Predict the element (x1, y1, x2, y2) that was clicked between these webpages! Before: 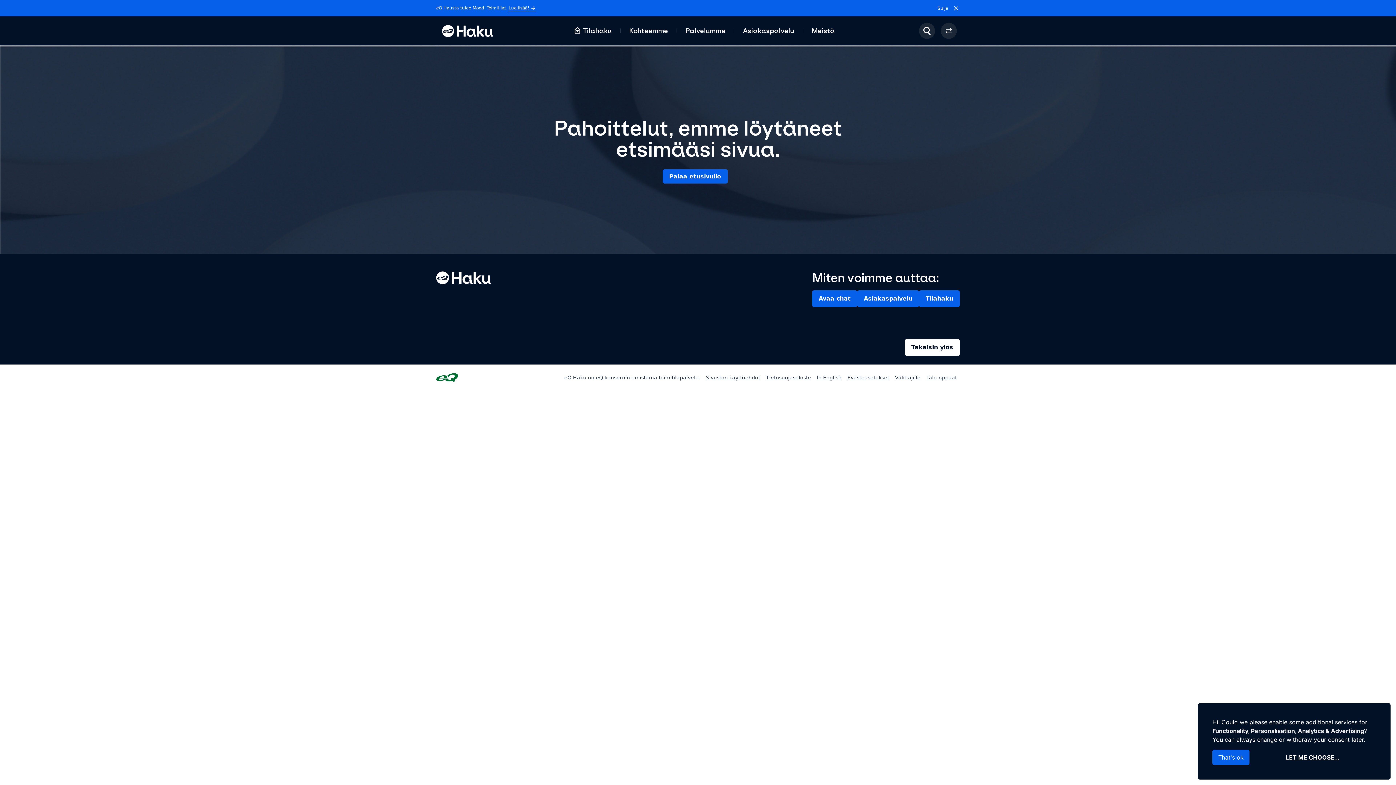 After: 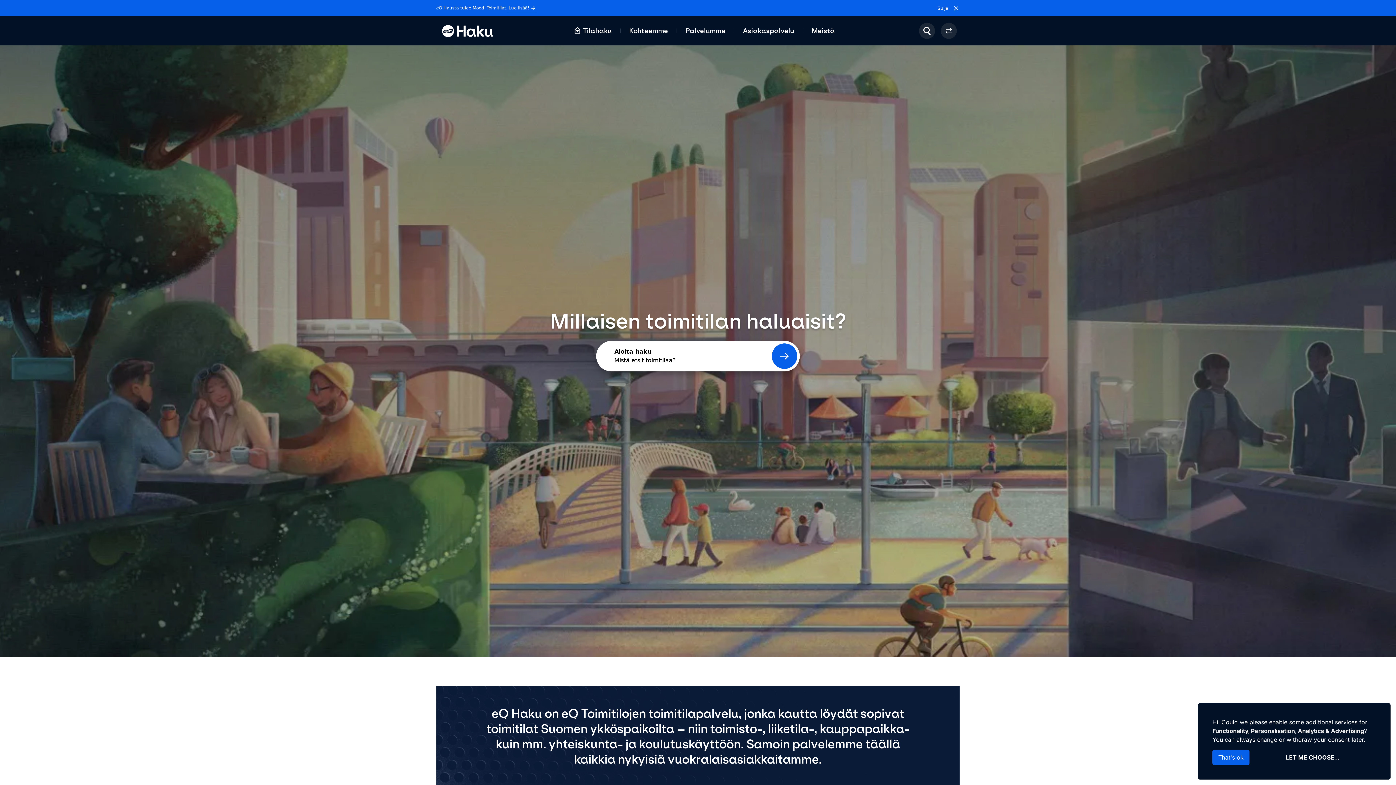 Action: bbox: (436, 271, 490, 307)